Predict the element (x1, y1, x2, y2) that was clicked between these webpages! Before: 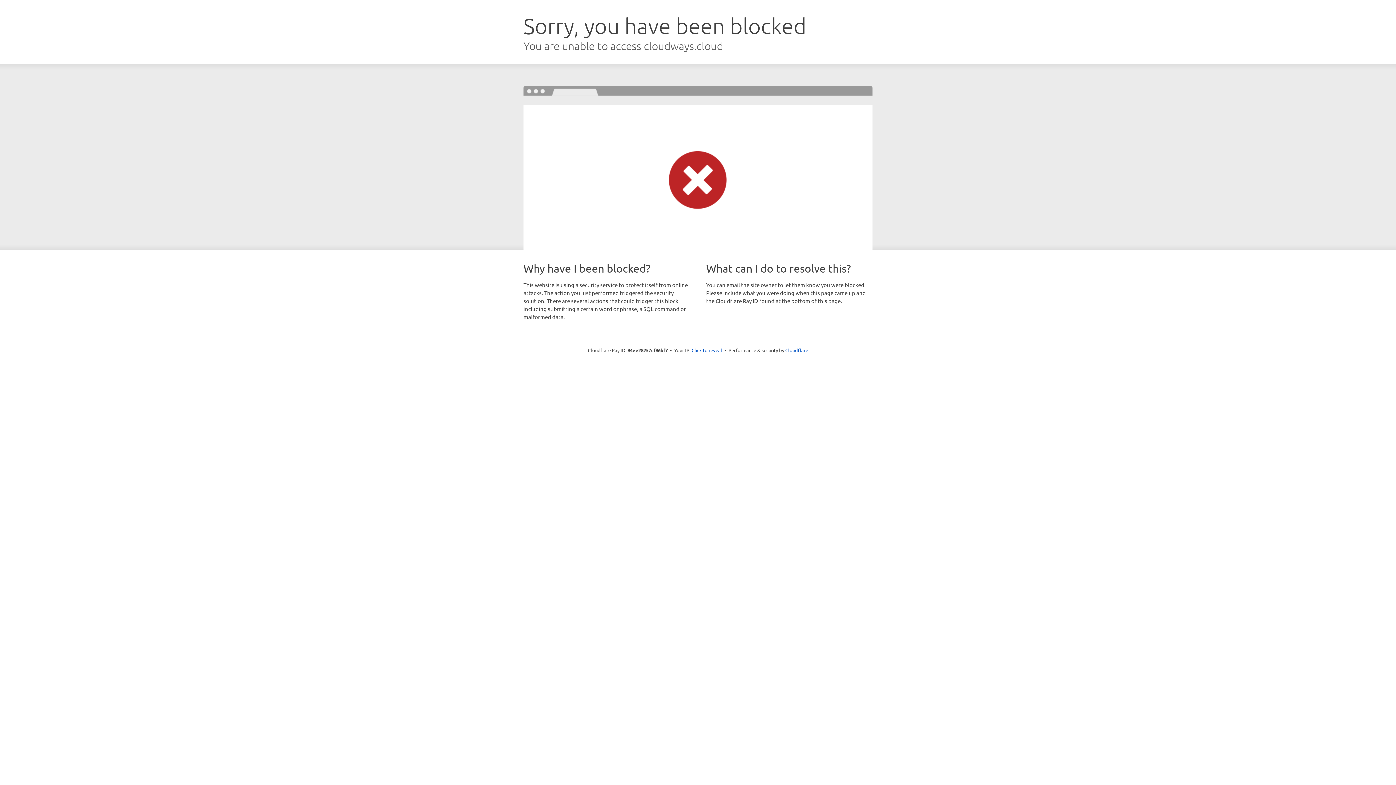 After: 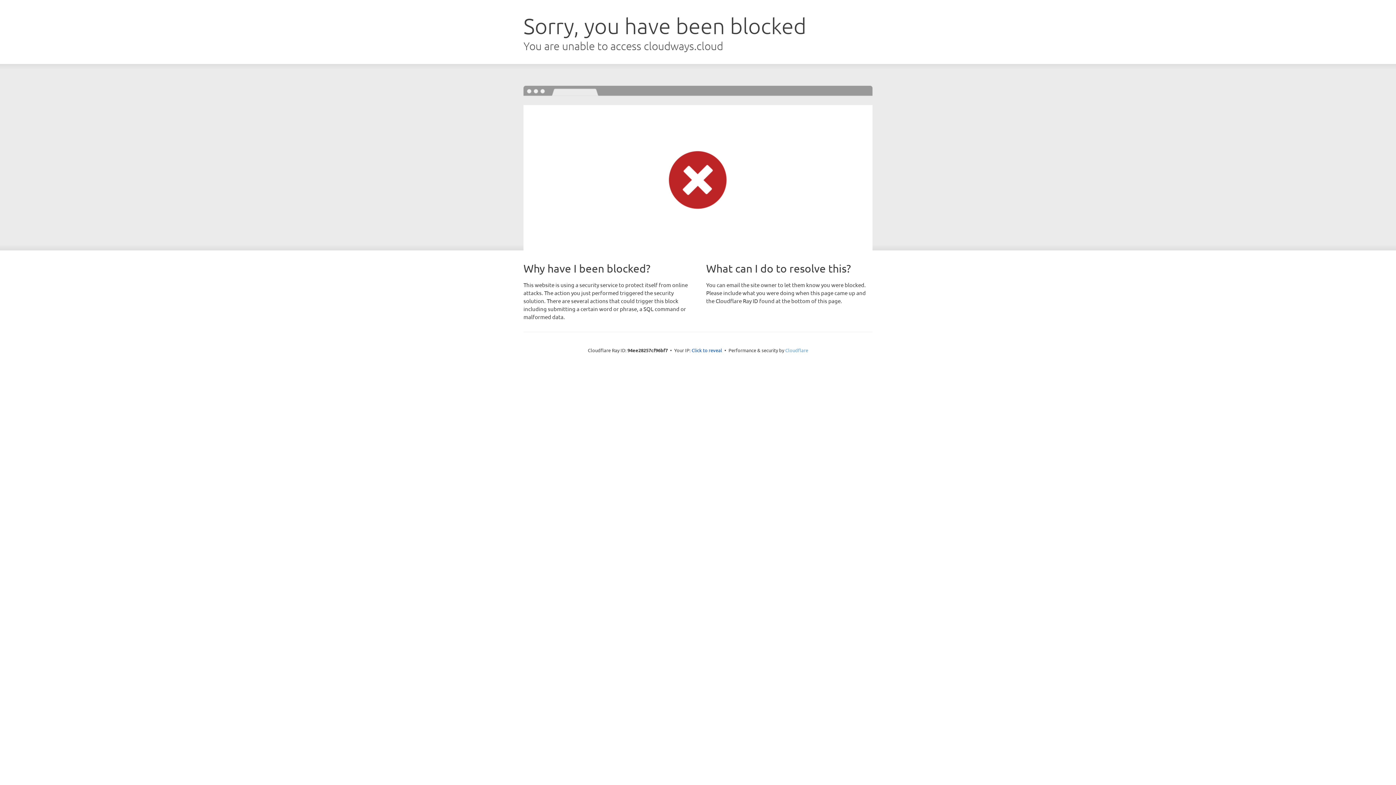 Action: label: Cloudflare bbox: (785, 347, 808, 353)